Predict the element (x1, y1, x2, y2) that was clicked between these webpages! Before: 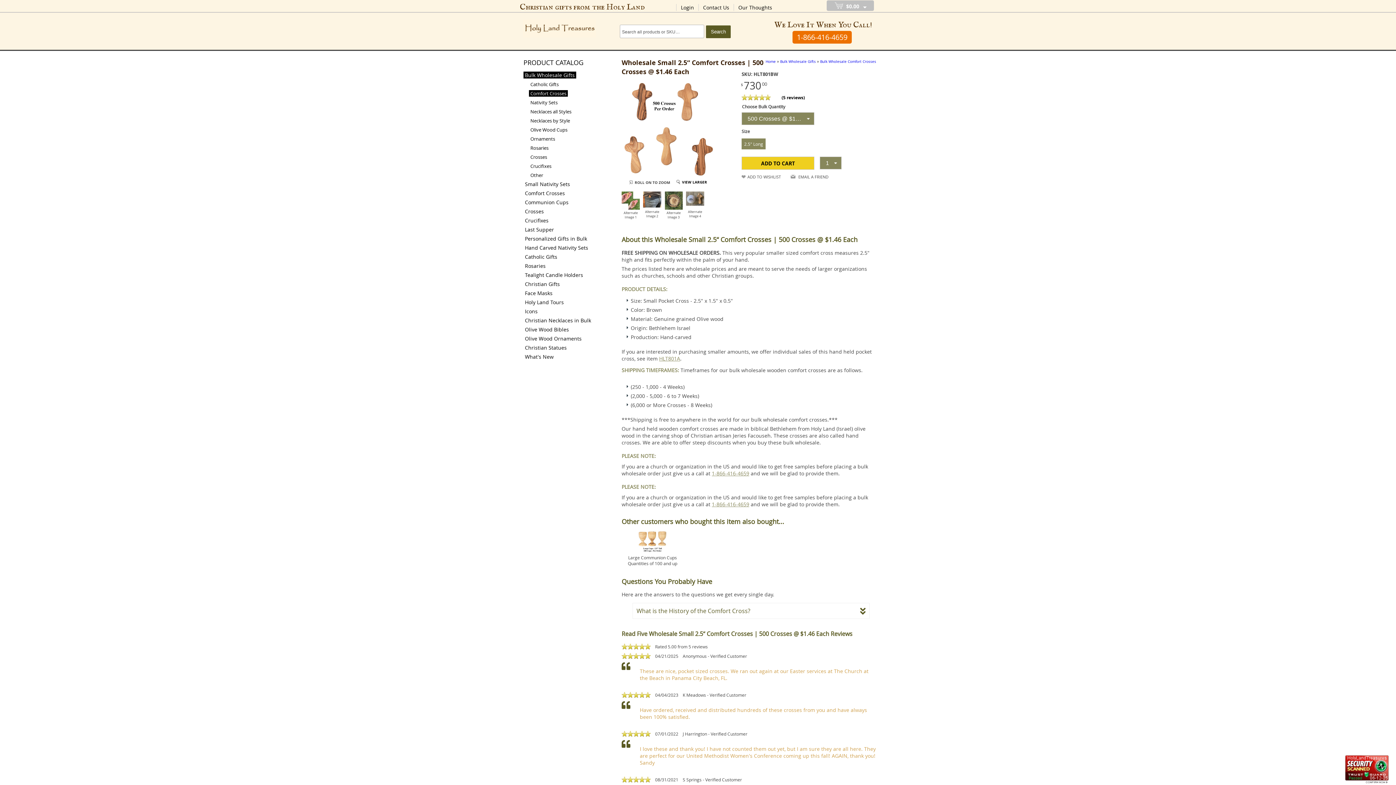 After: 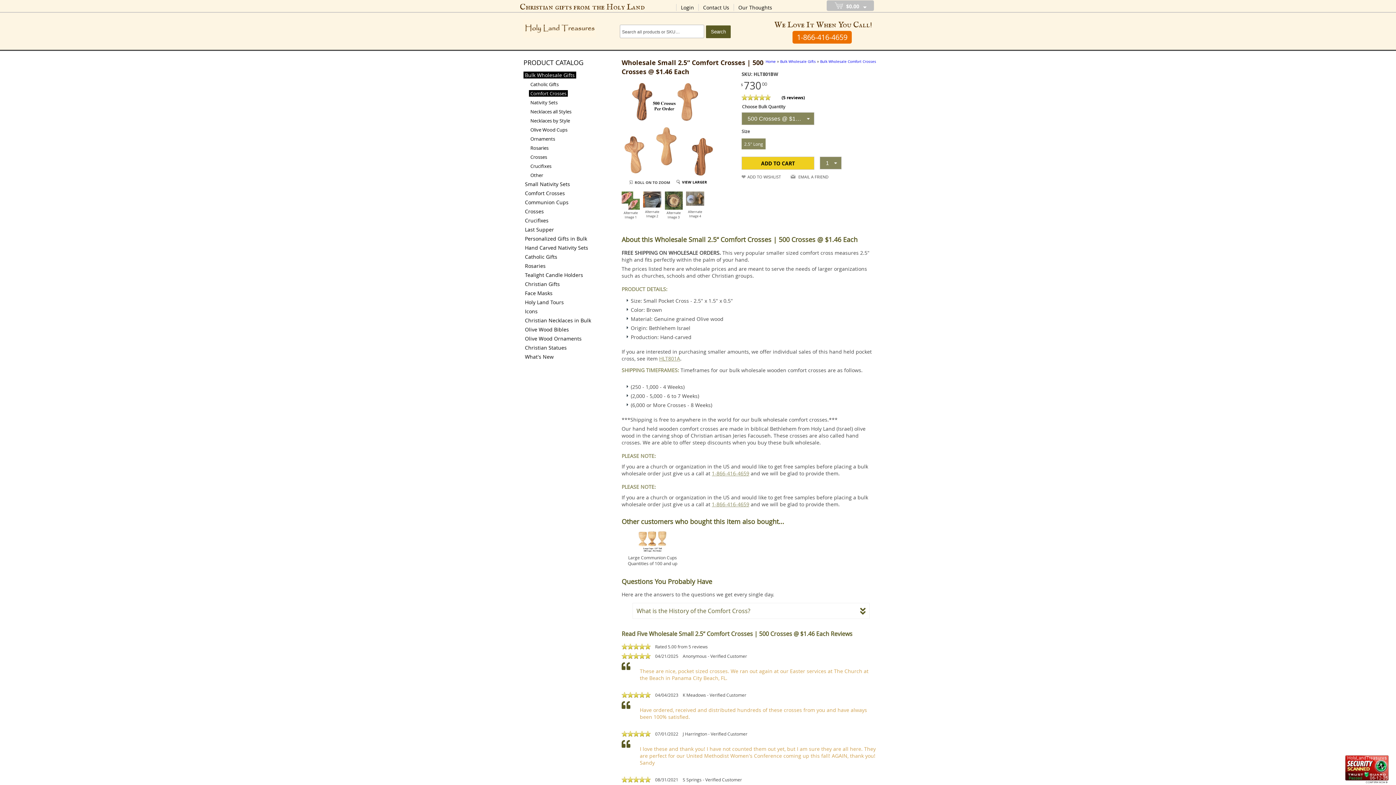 Action: label: 1-866-416-4659 bbox: (712, 470, 749, 477)